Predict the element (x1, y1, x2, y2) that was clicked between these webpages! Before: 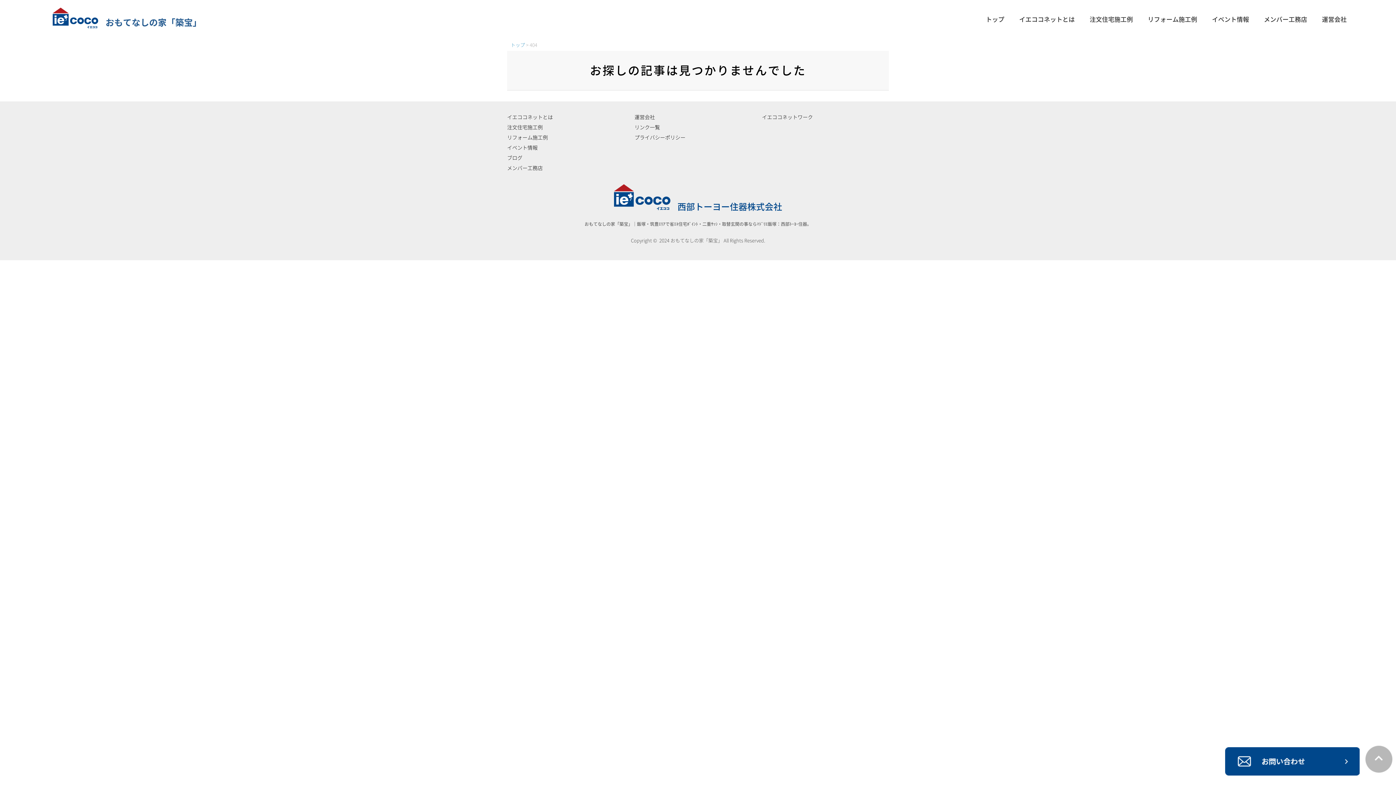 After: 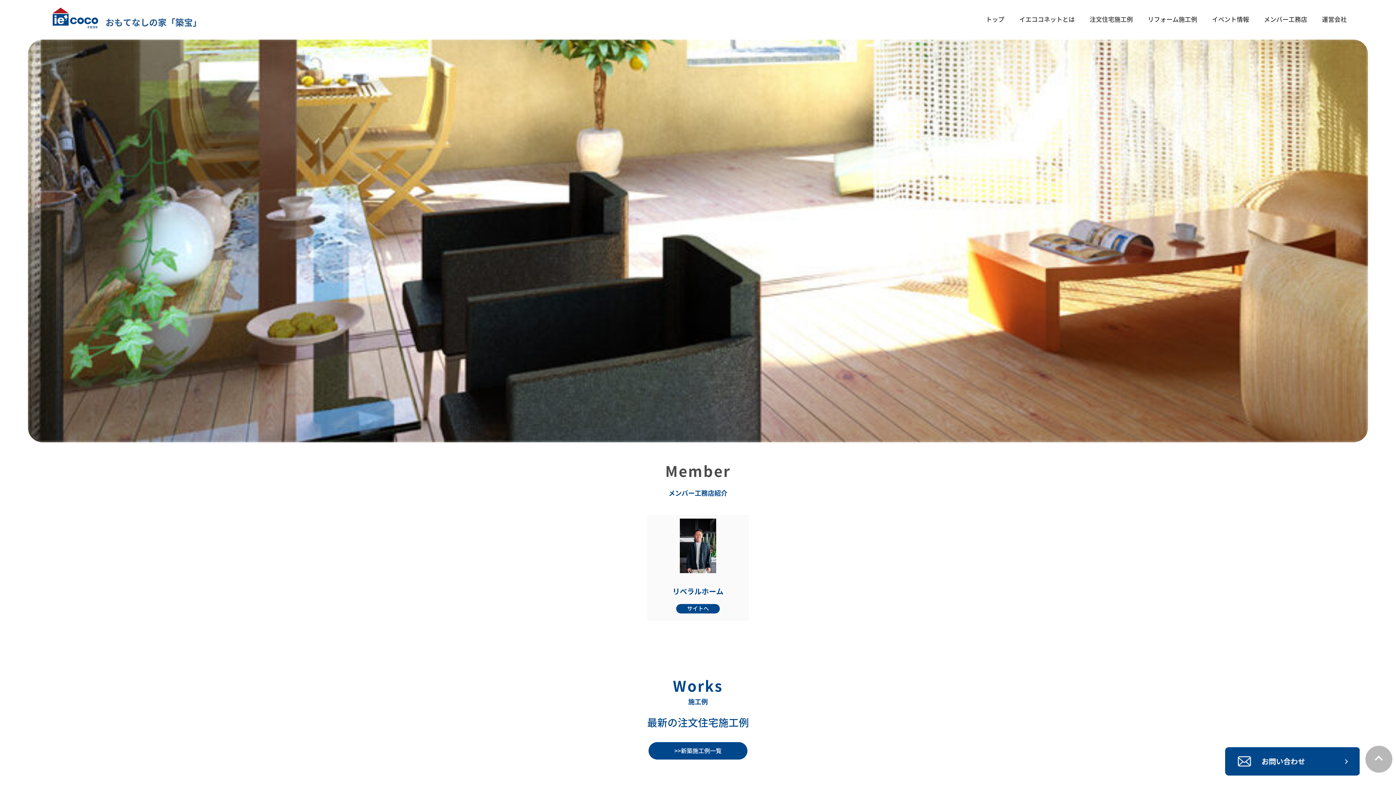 Action: label: トップ bbox: (978, 7, 1012, 32)